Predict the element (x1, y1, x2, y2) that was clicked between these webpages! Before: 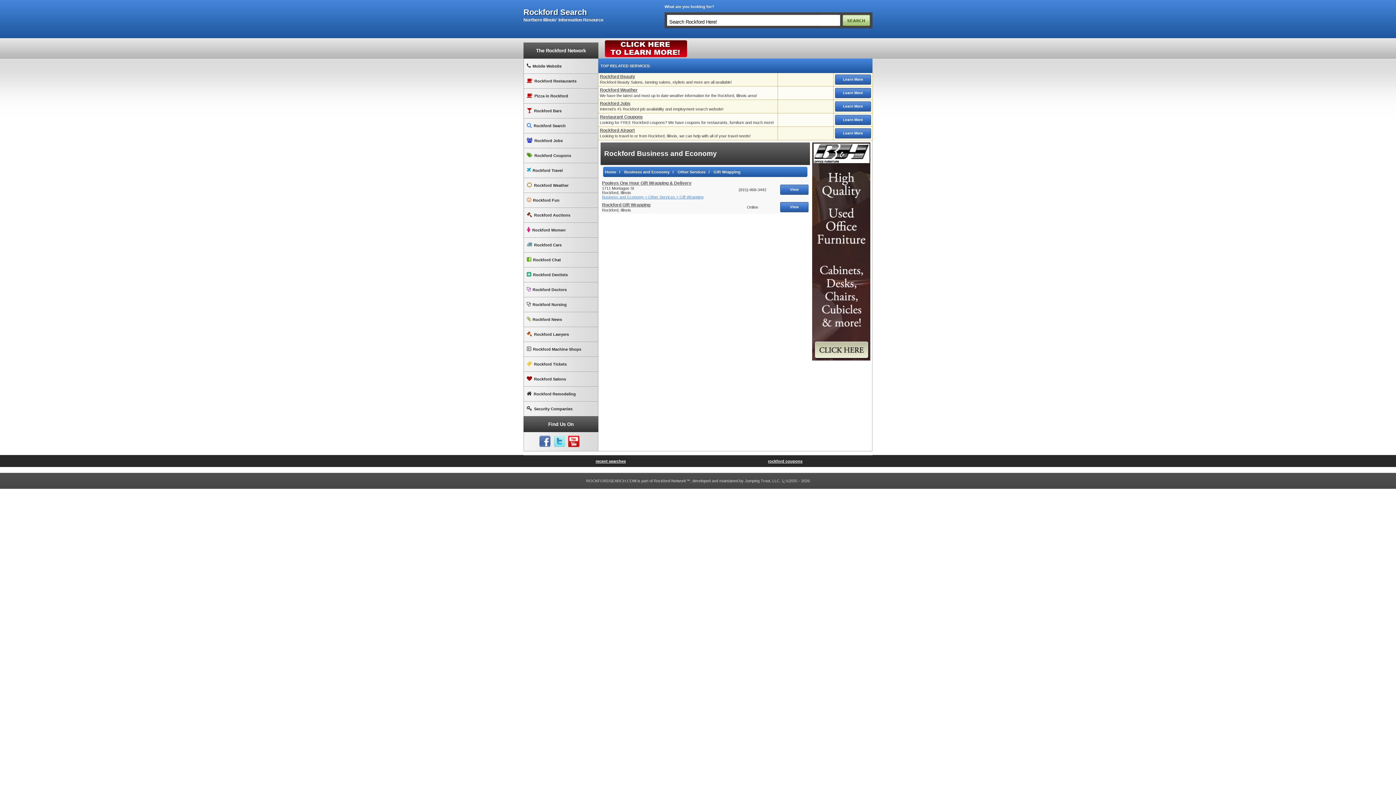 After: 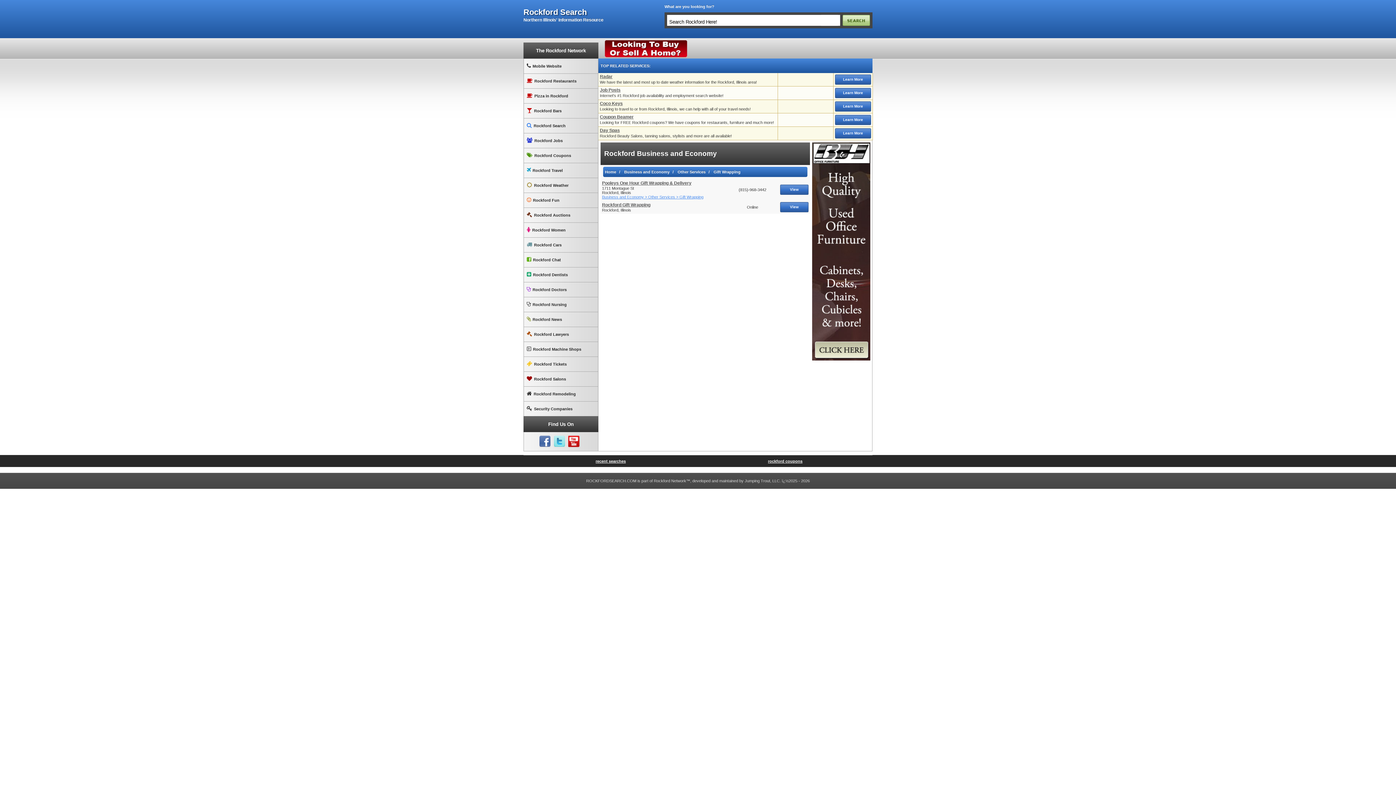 Action: bbox: (780, 202, 808, 212) label: View